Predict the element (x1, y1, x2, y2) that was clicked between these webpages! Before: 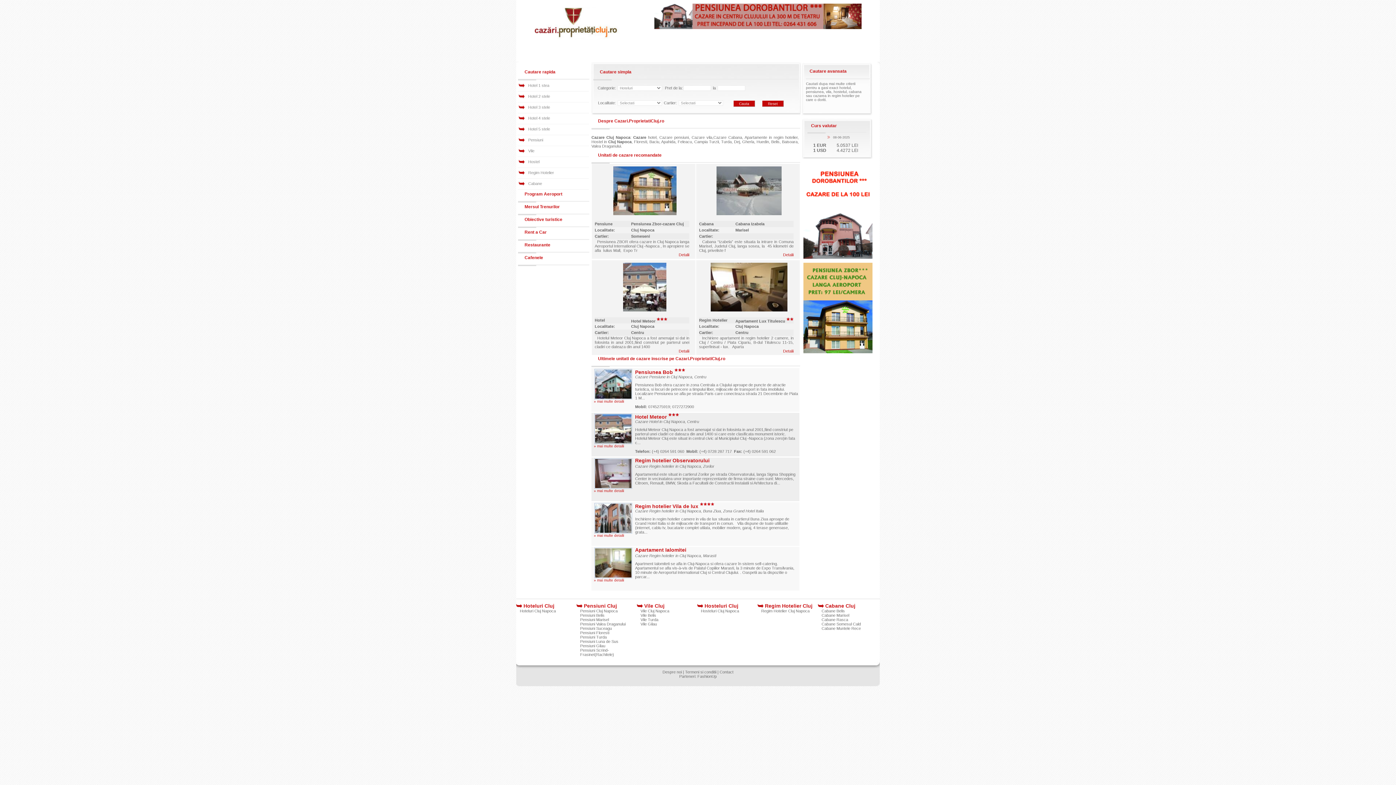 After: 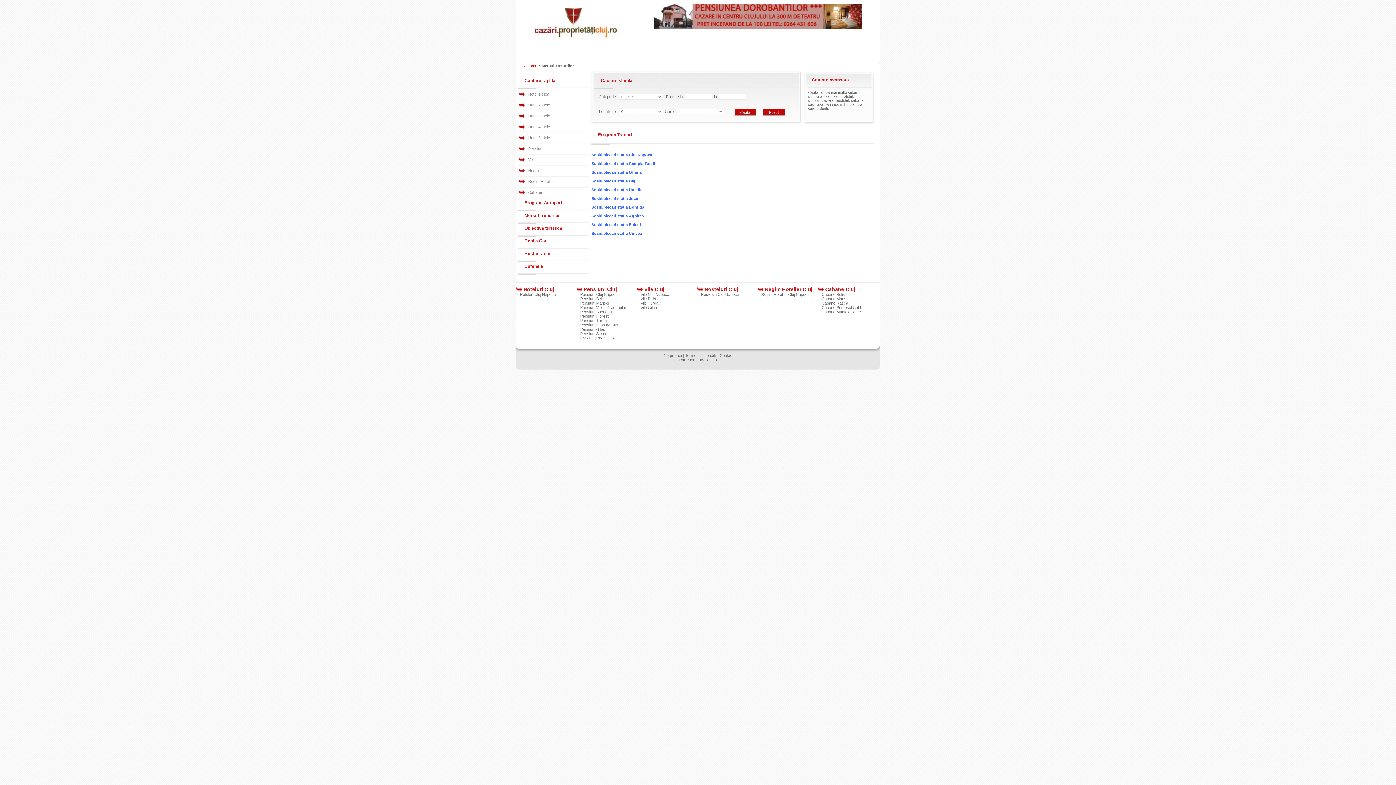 Action: label: Mersul Trenurilor bbox: (524, 204, 560, 209)